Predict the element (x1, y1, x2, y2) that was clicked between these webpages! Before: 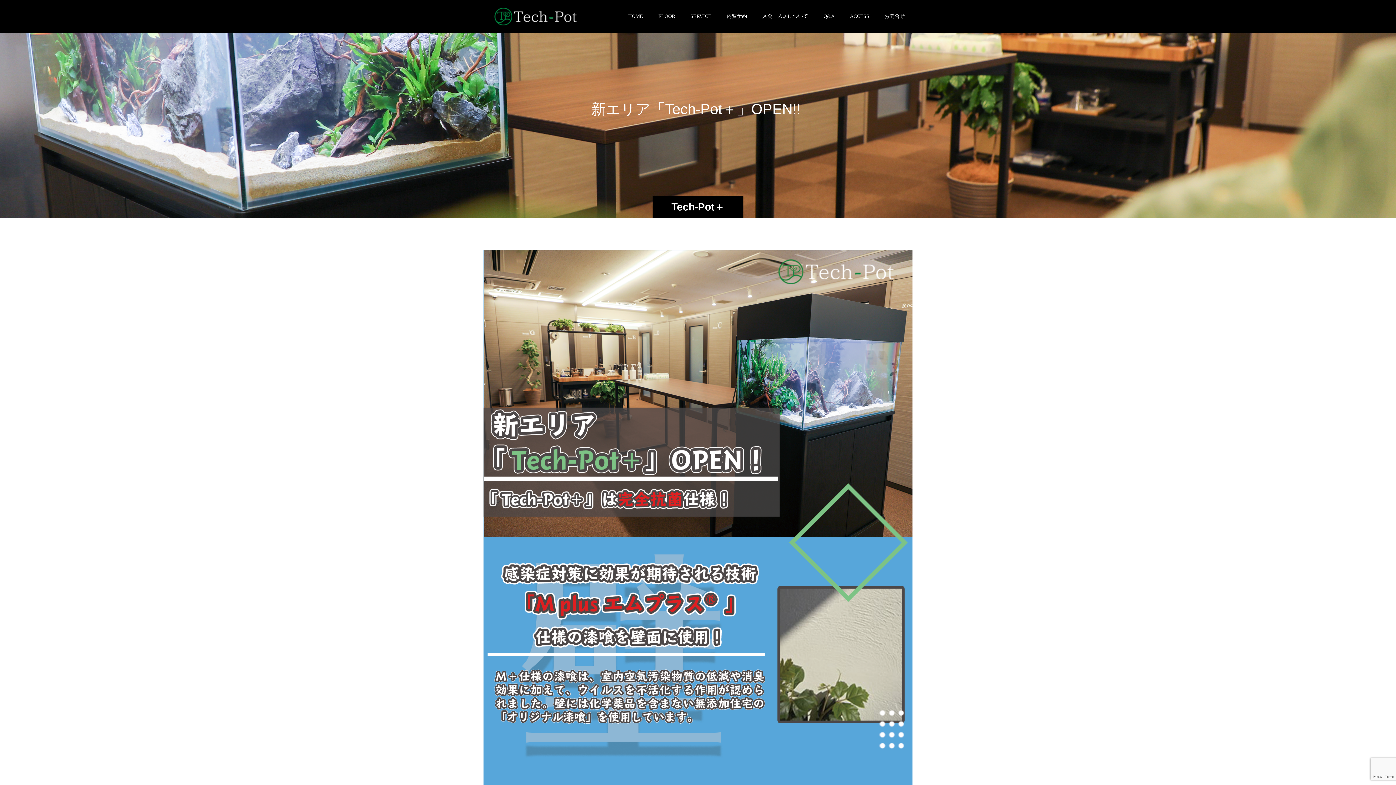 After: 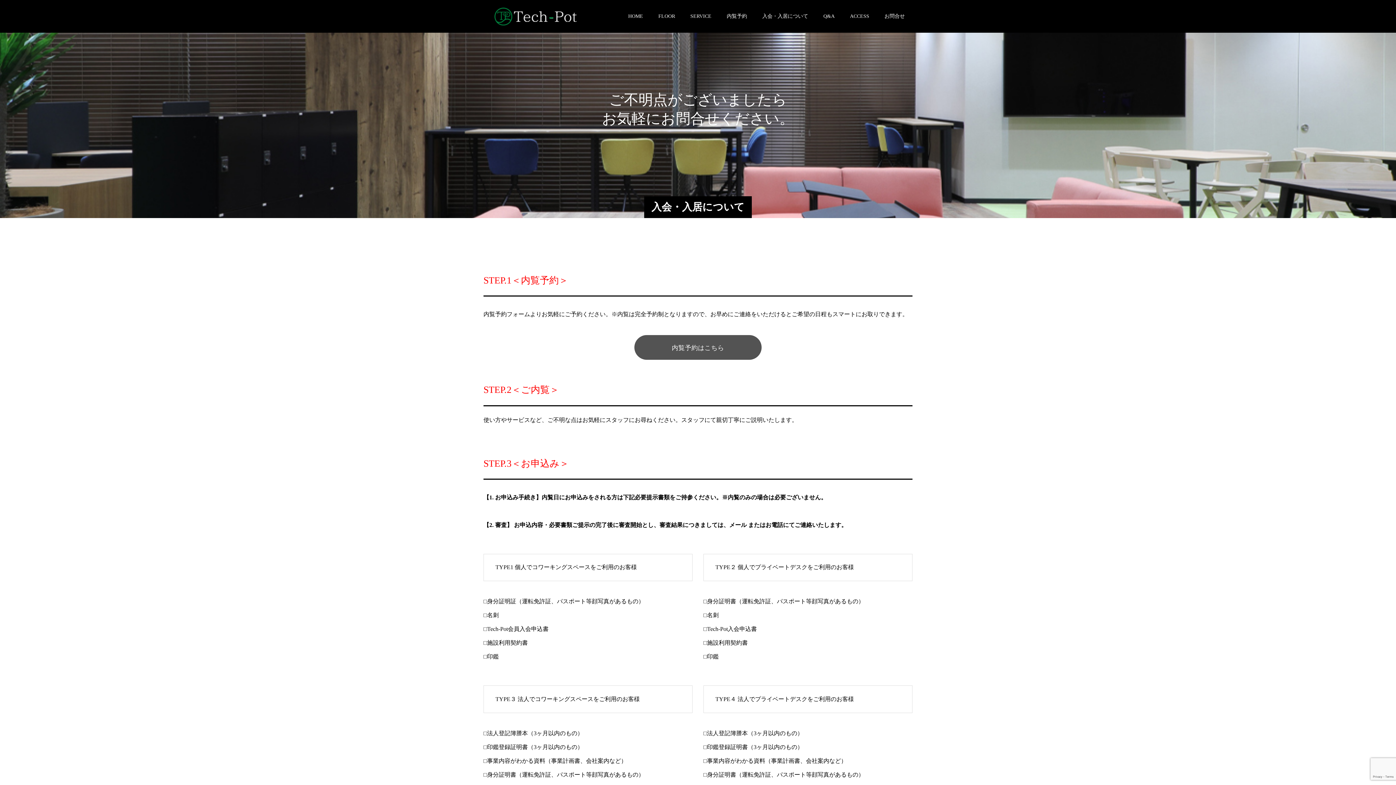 Action: label: 入会・入居について bbox: (754, 0, 816, 32)